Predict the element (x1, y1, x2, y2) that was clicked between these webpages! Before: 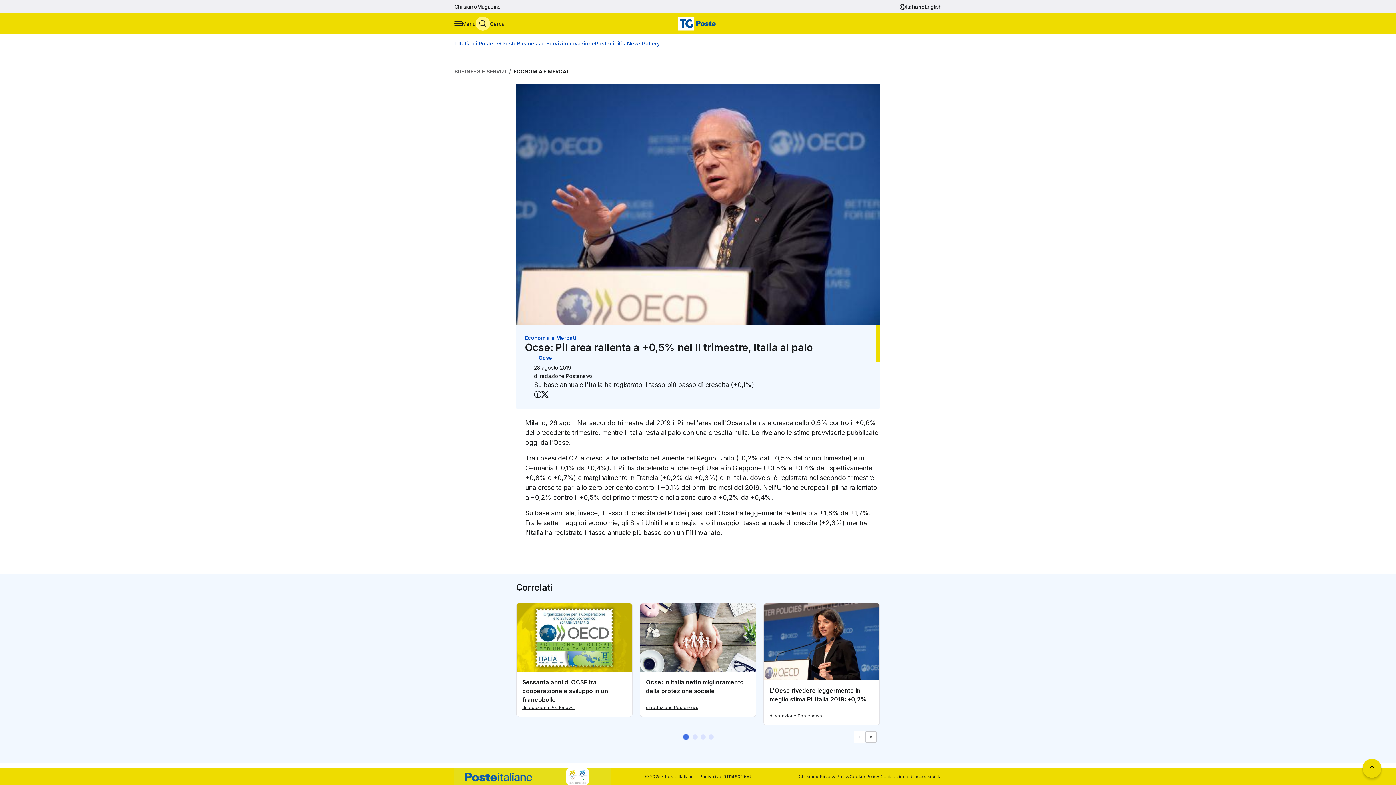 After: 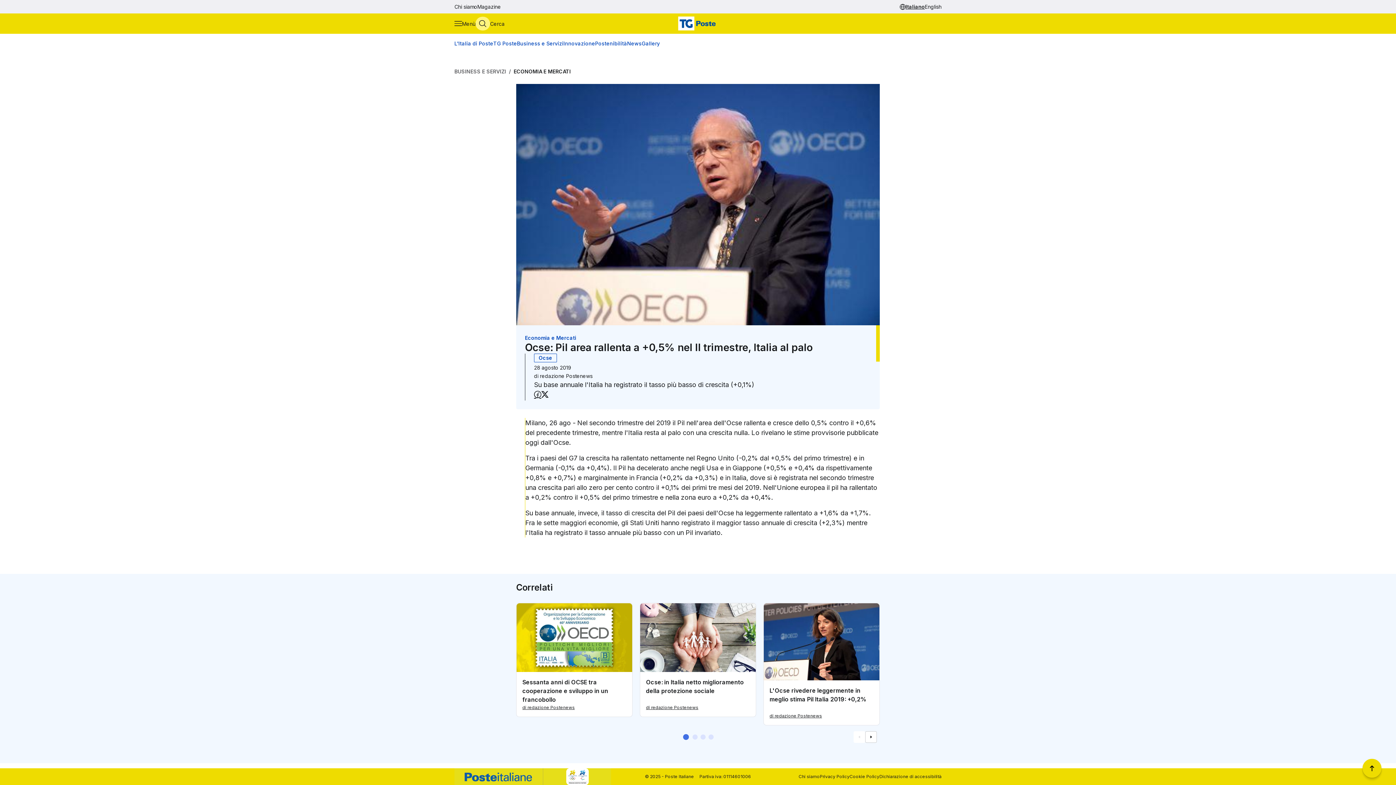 Action: bbox: (534, 389, 541, 400) label: Condividi su Facebook